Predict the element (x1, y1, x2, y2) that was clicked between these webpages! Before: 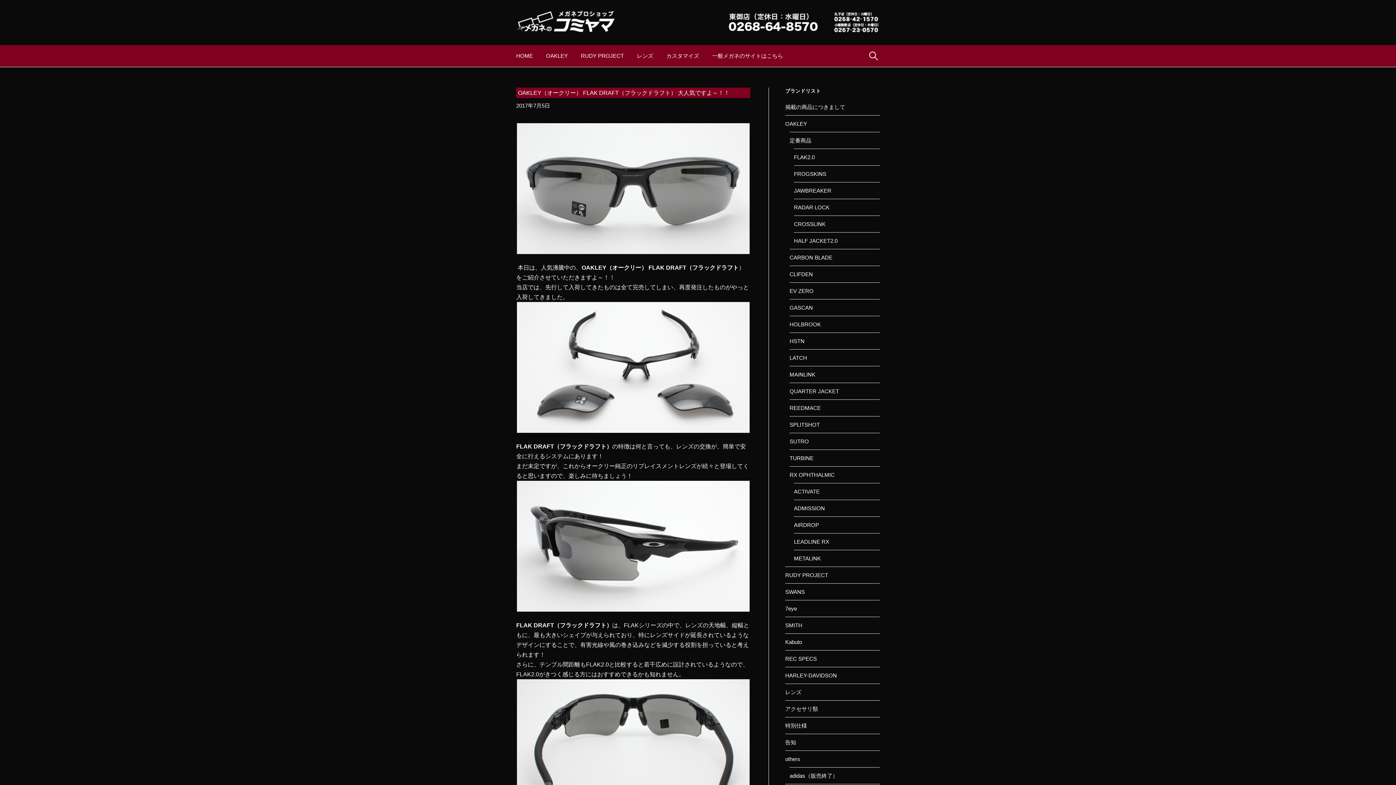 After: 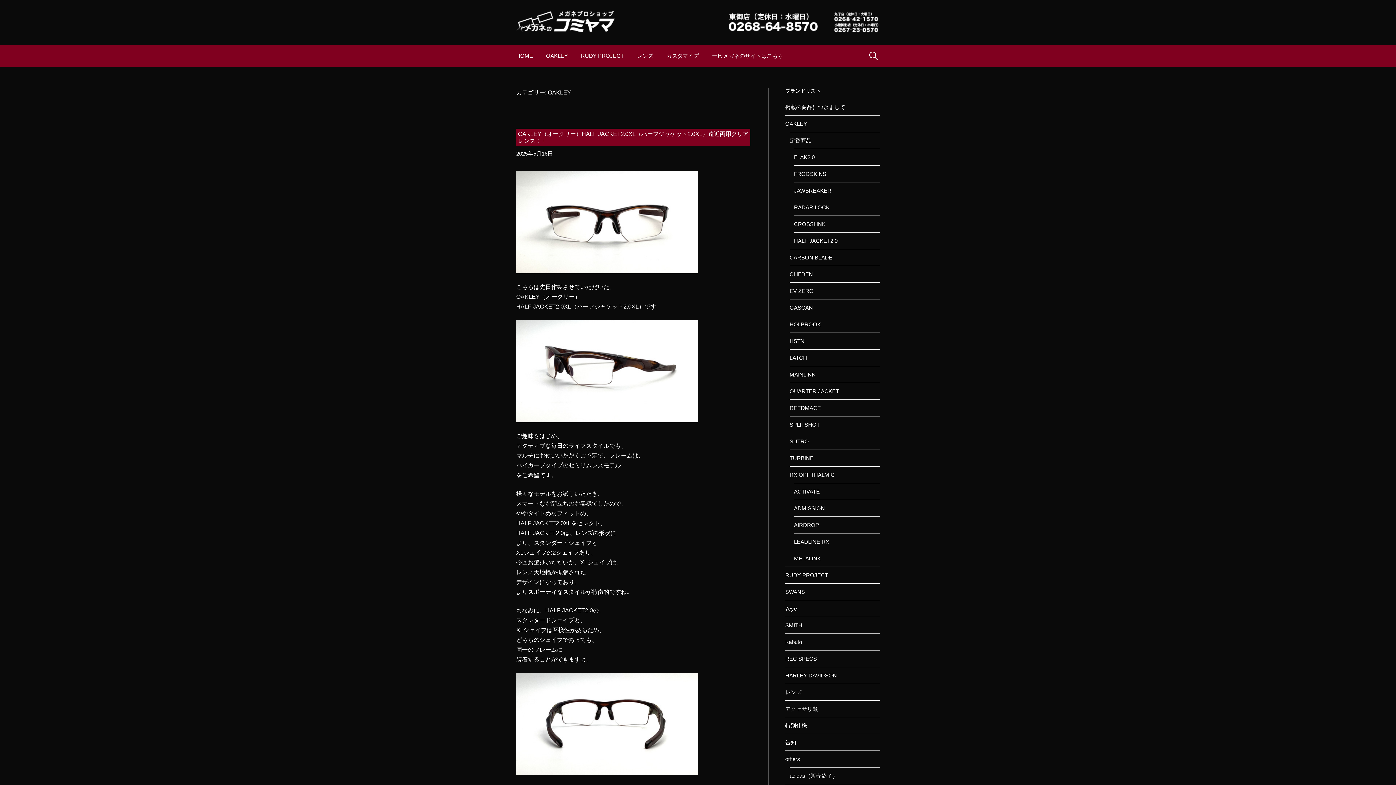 Action: label: OAKLEY bbox: (539, 45, 574, 66)